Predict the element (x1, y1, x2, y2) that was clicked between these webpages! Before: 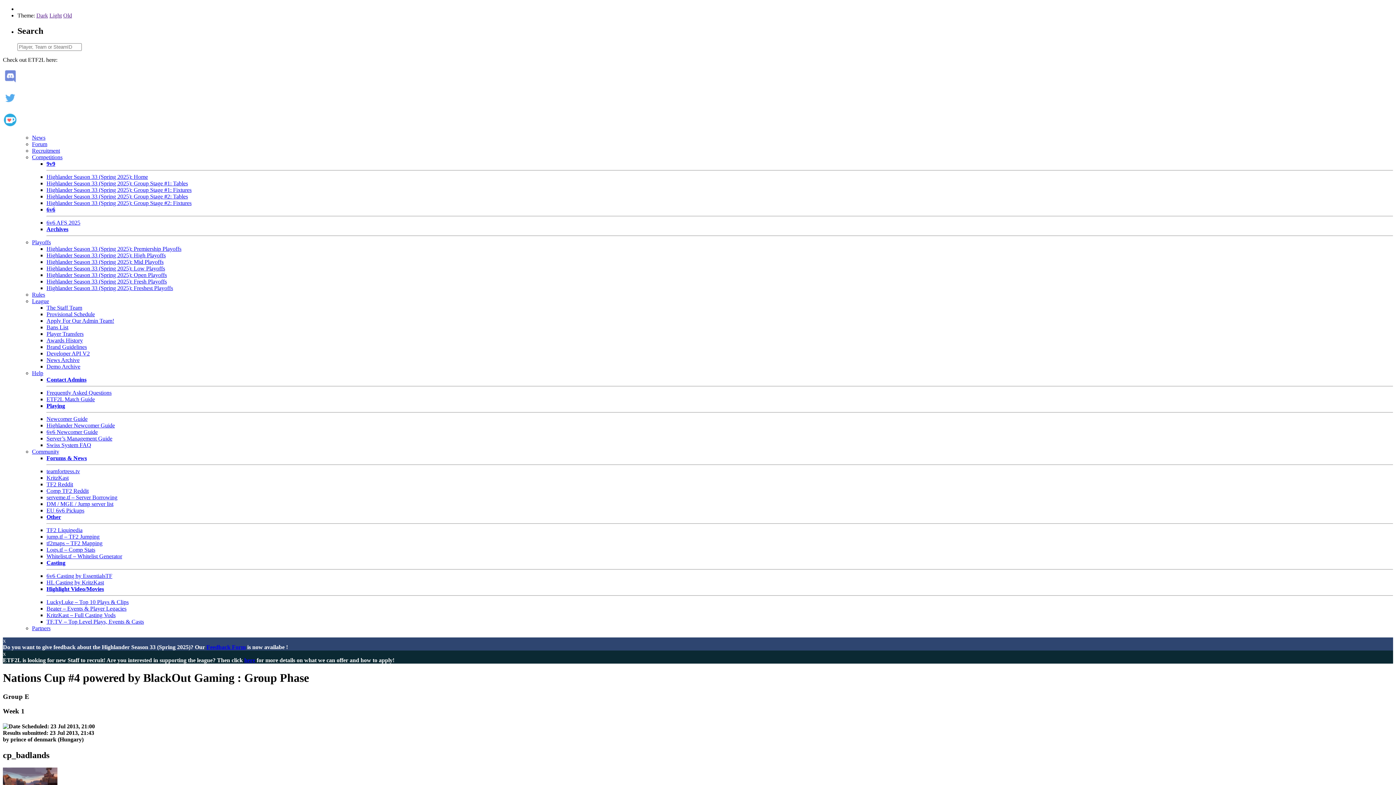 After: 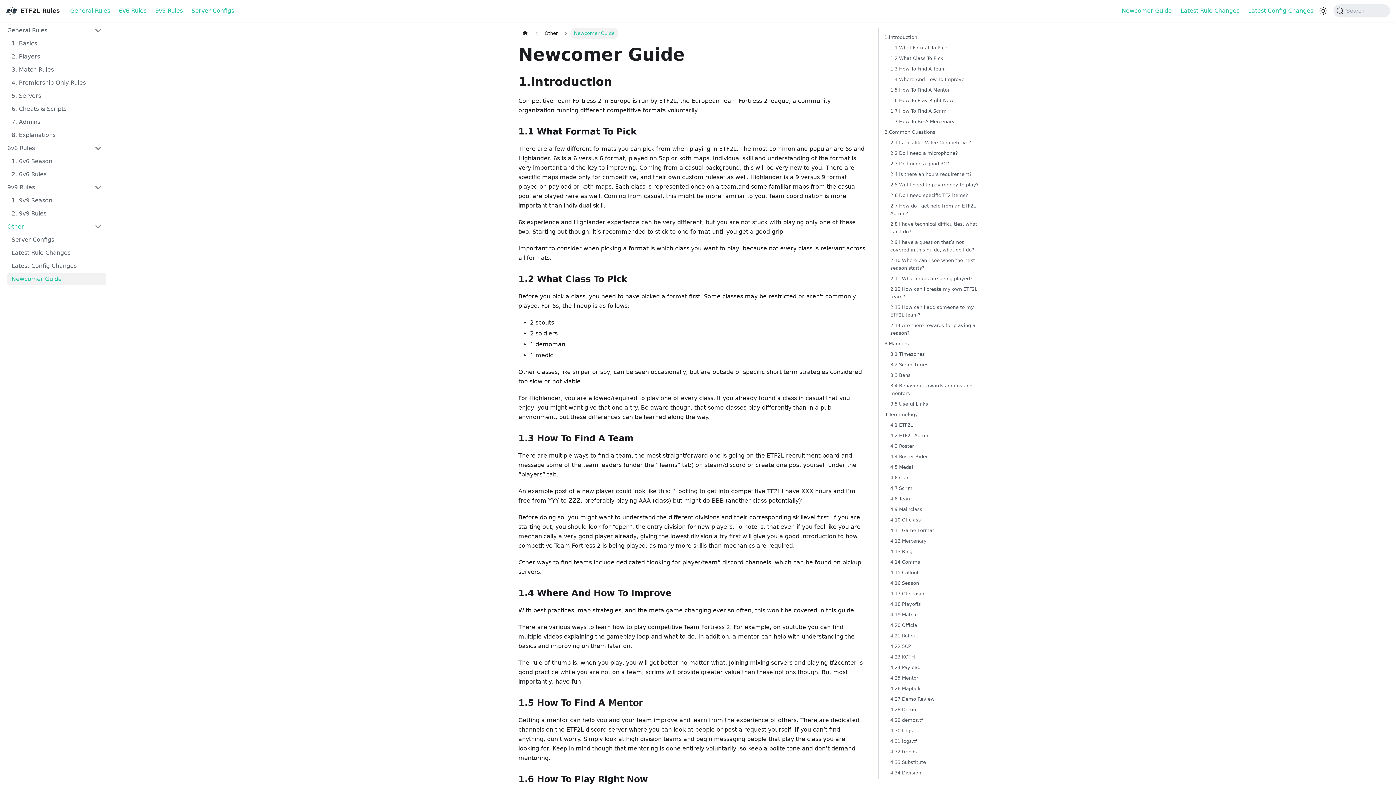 Action: bbox: (46, 415, 87, 422) label: Newcomer Guide